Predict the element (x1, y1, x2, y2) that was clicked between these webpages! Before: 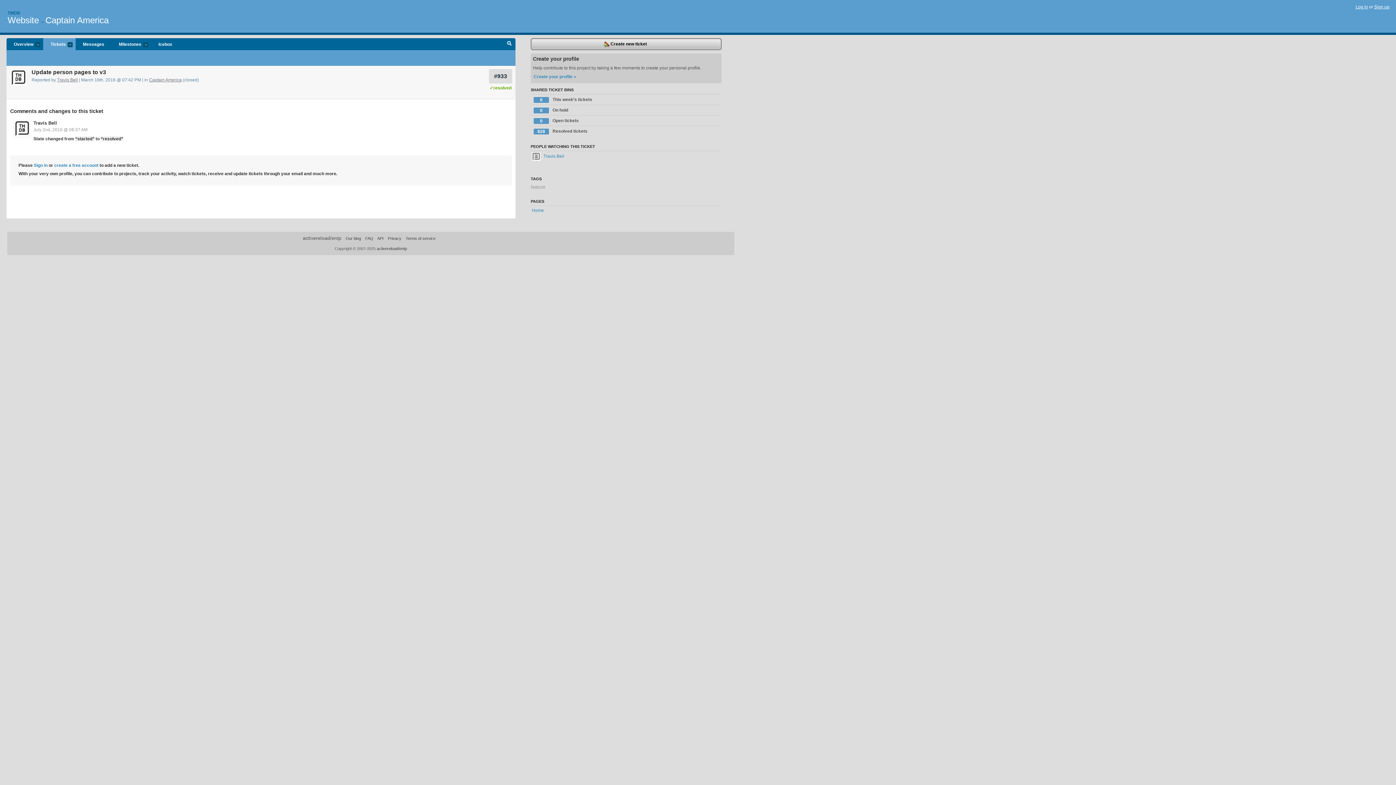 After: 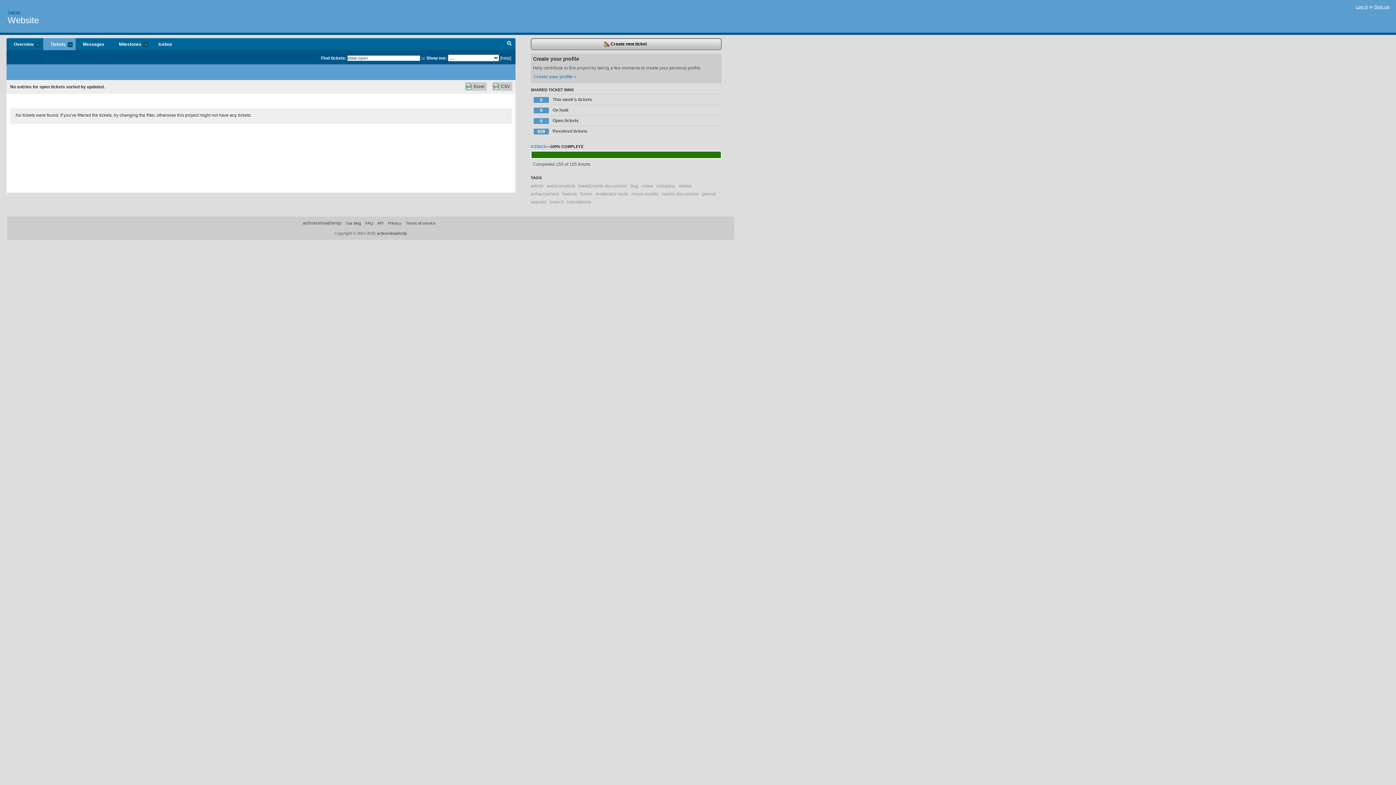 Action: bbox: (530, 115, 721, 125) label: 0
Open tickets